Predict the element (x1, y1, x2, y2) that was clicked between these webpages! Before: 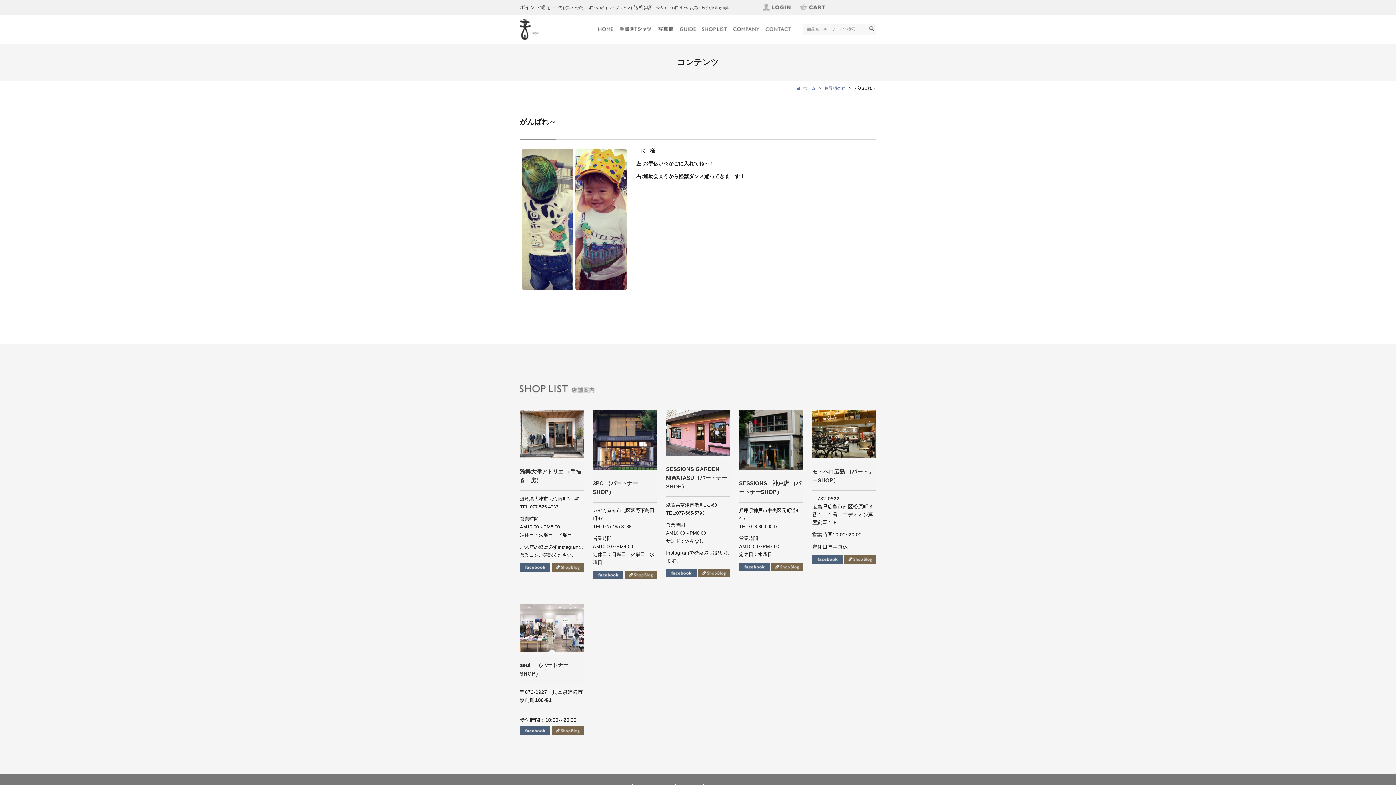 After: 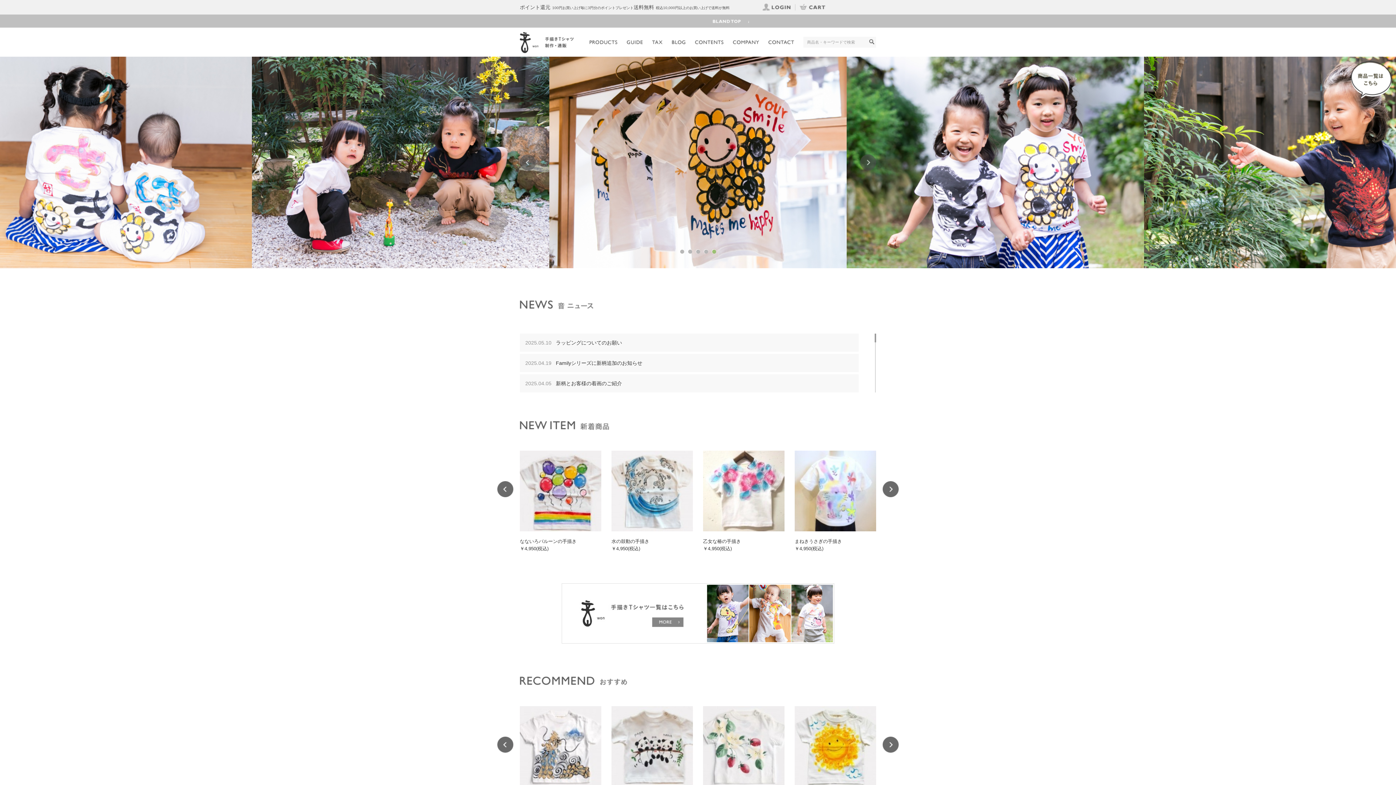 Action: bbox: (617, 18, 654, 40)